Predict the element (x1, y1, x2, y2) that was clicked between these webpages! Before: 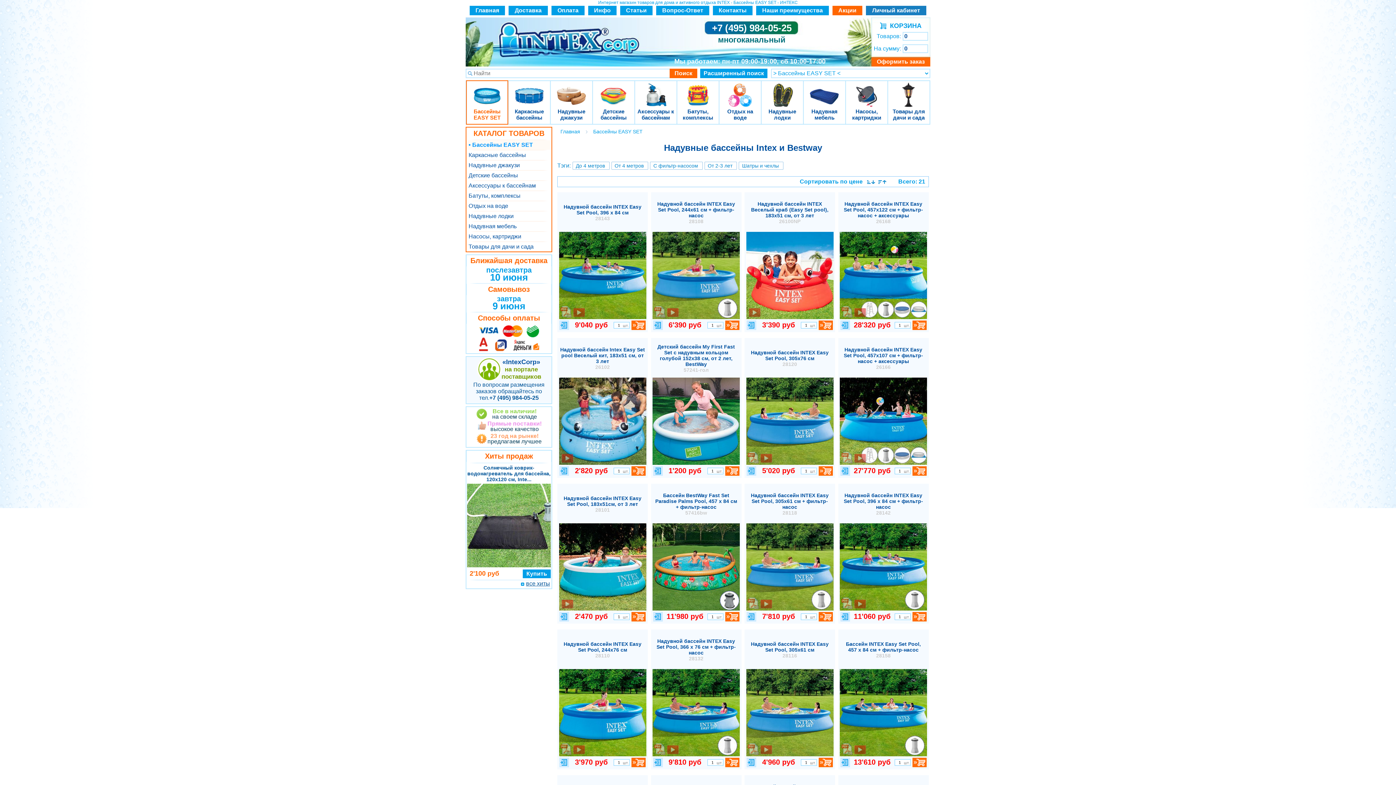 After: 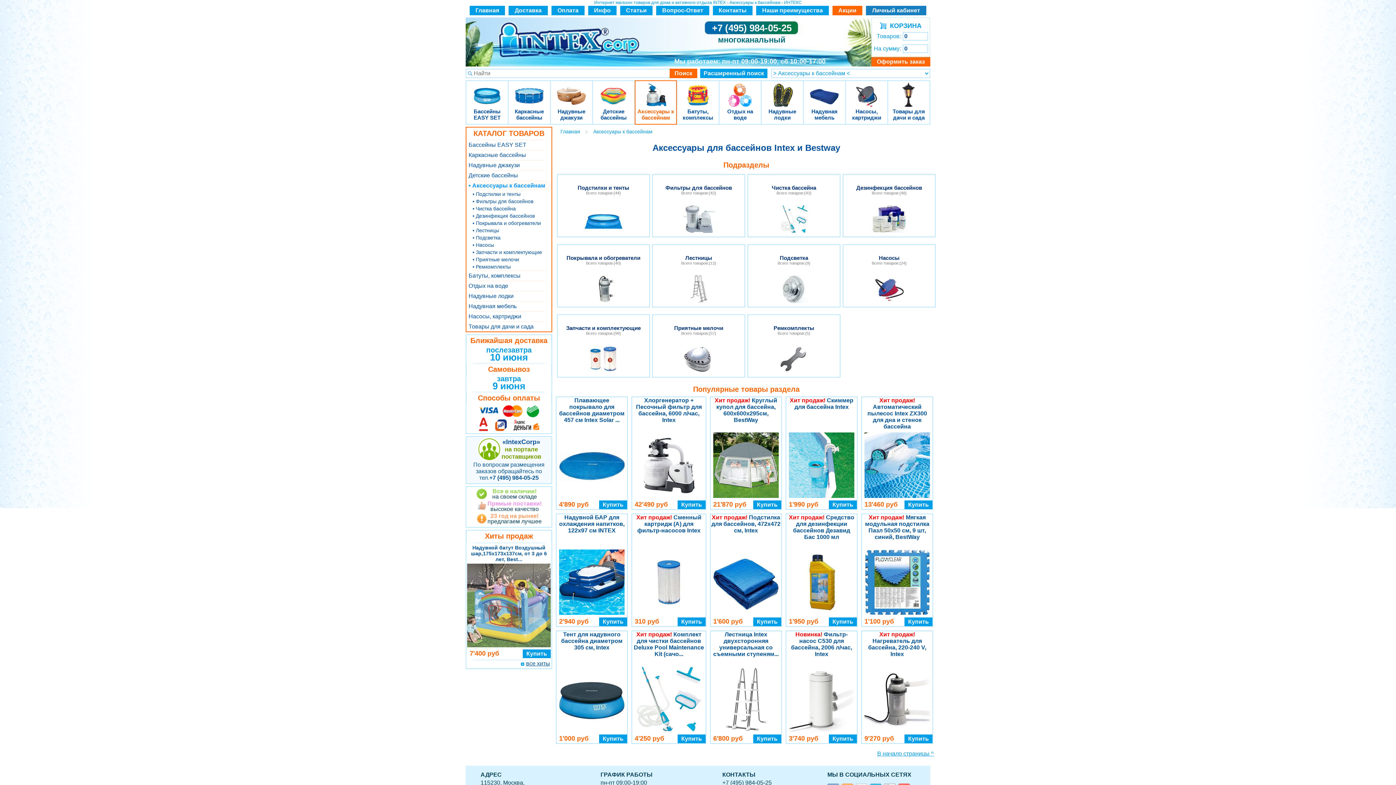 Action: label:  Аксессуары к бассейнам bbox: (636, 81, 676, 98)